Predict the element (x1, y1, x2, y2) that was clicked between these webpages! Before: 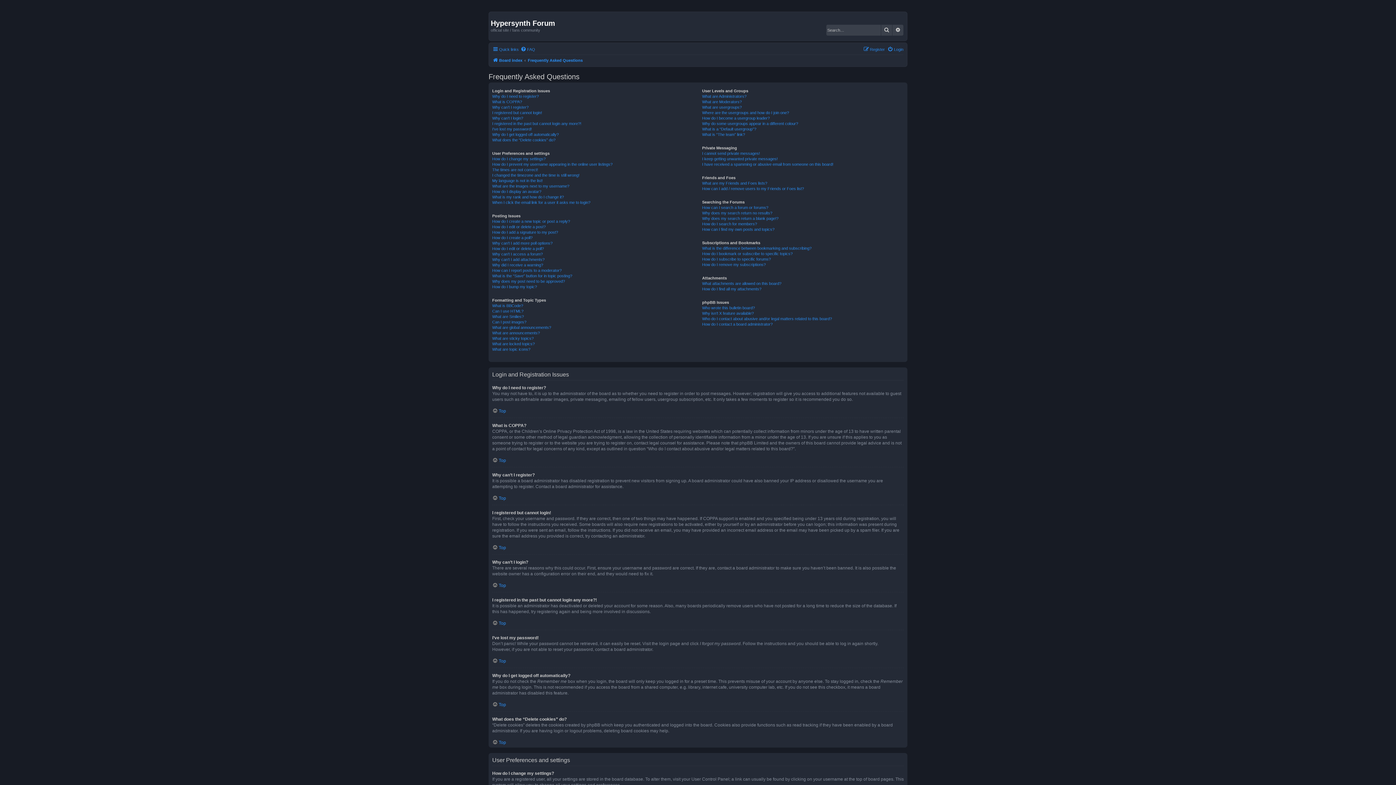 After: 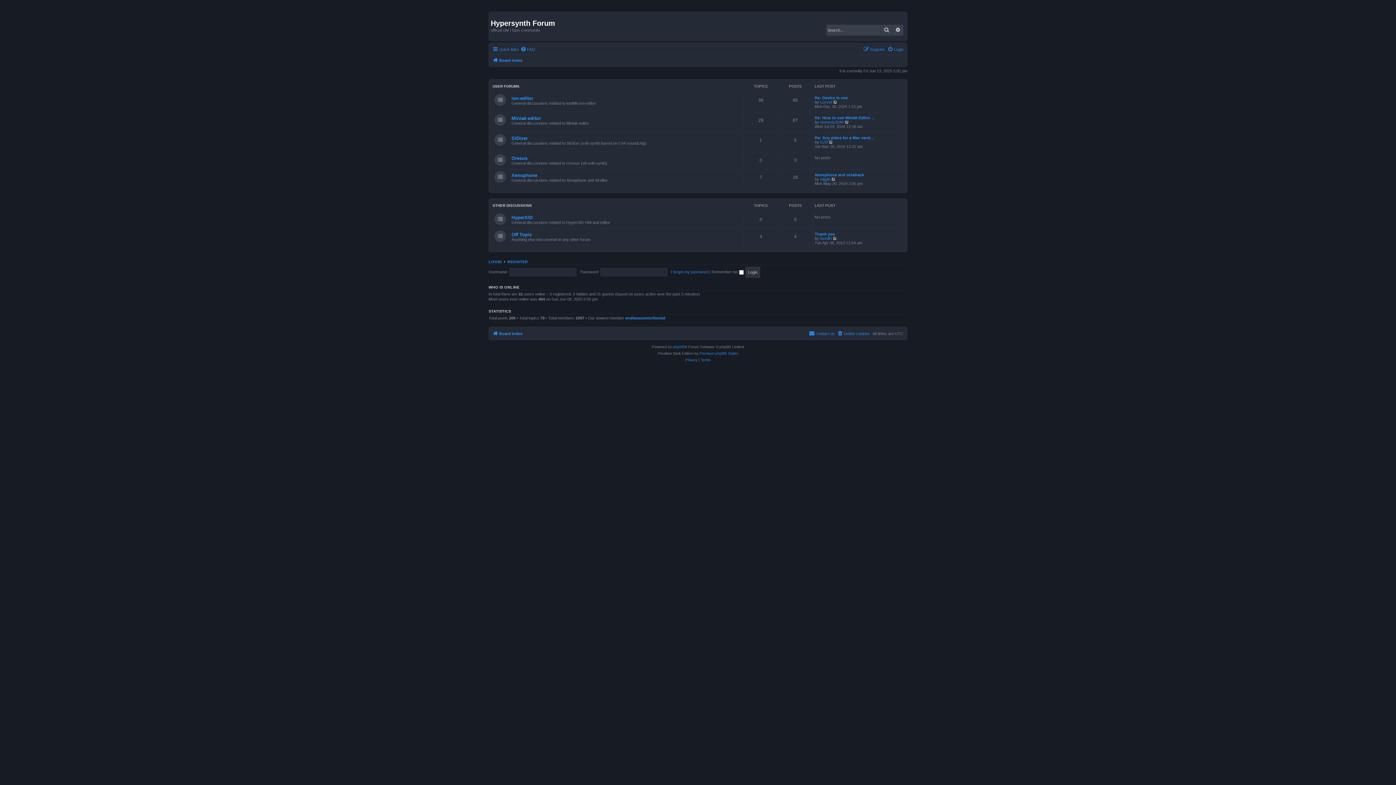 Action: bbox: (490, 13, 499, 17)